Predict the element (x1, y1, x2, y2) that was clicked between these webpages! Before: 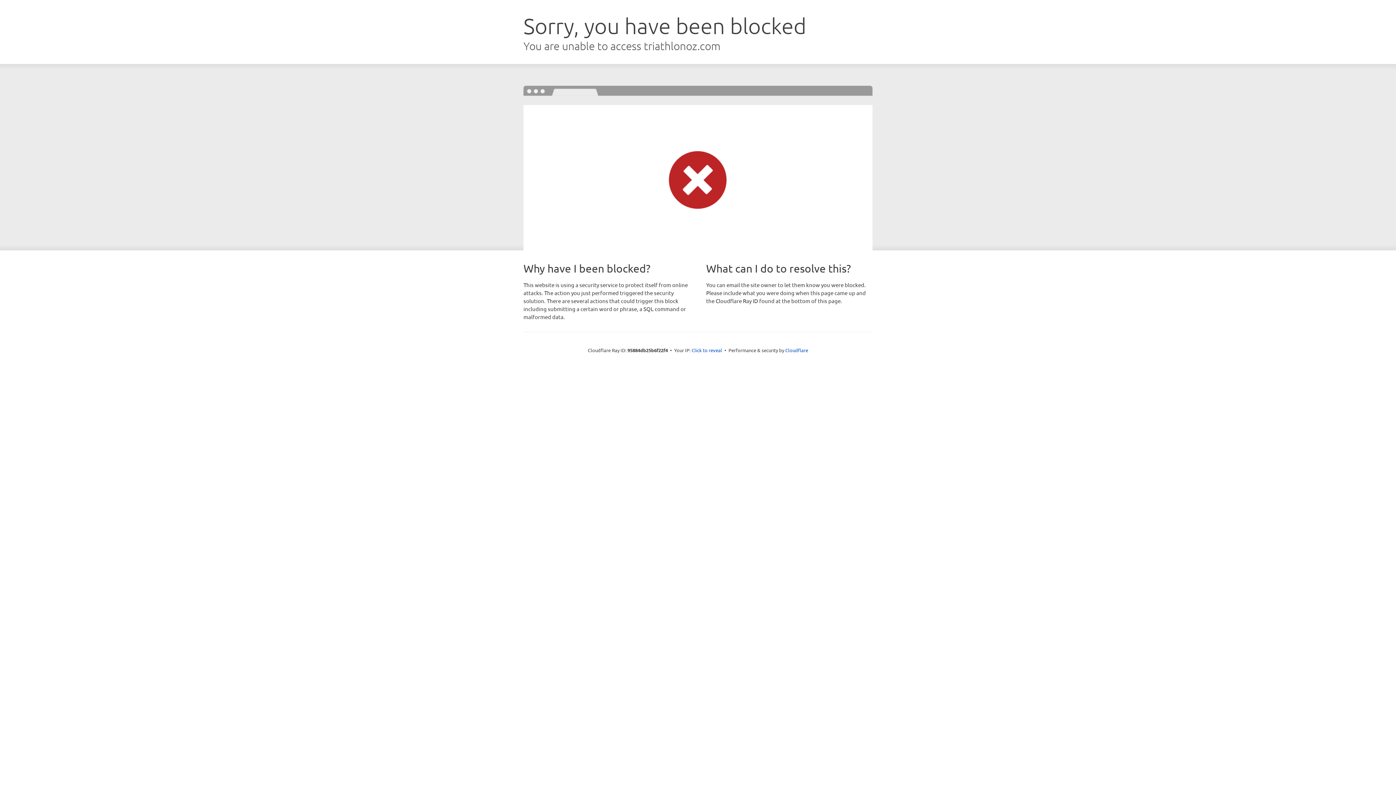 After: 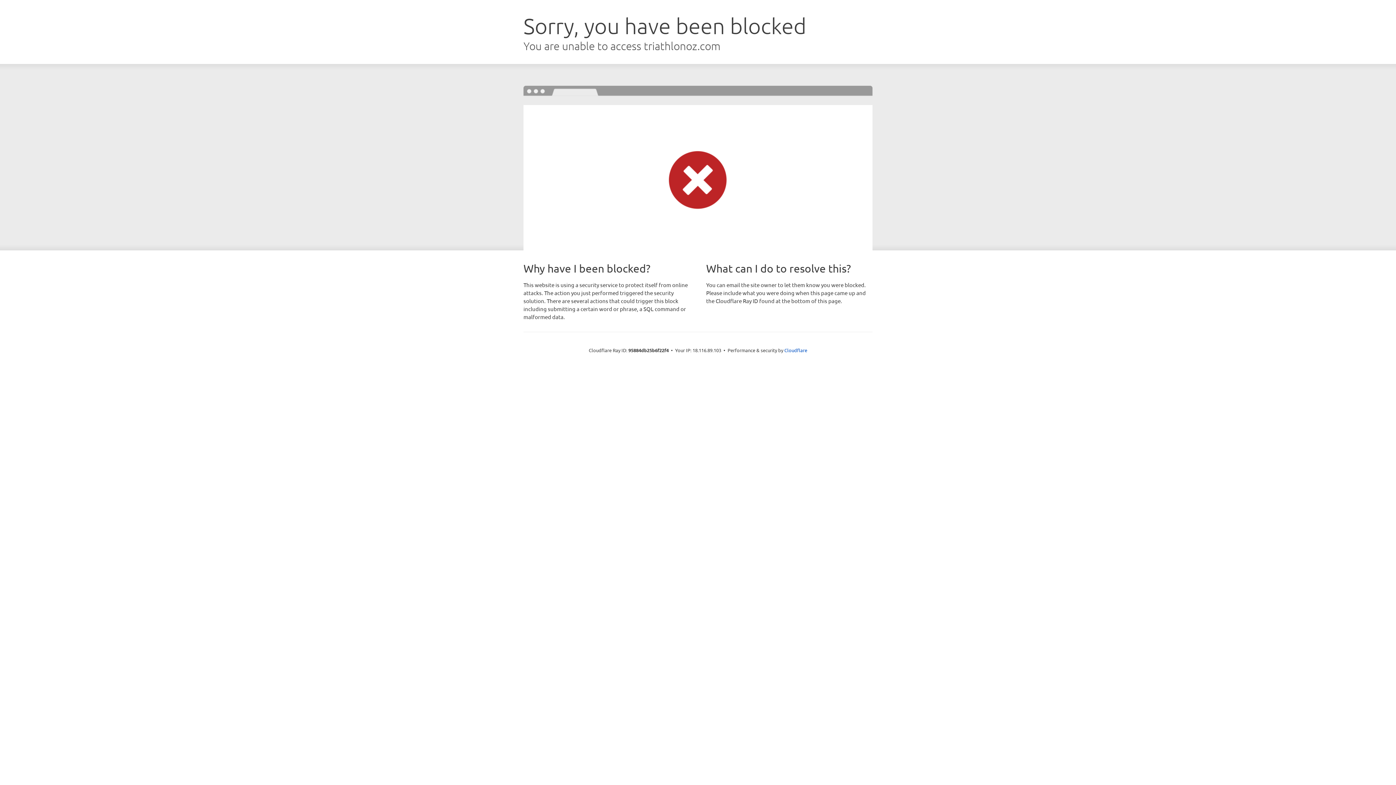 Action: bbox: (691, 346, 722, 353) label: Click to reveal